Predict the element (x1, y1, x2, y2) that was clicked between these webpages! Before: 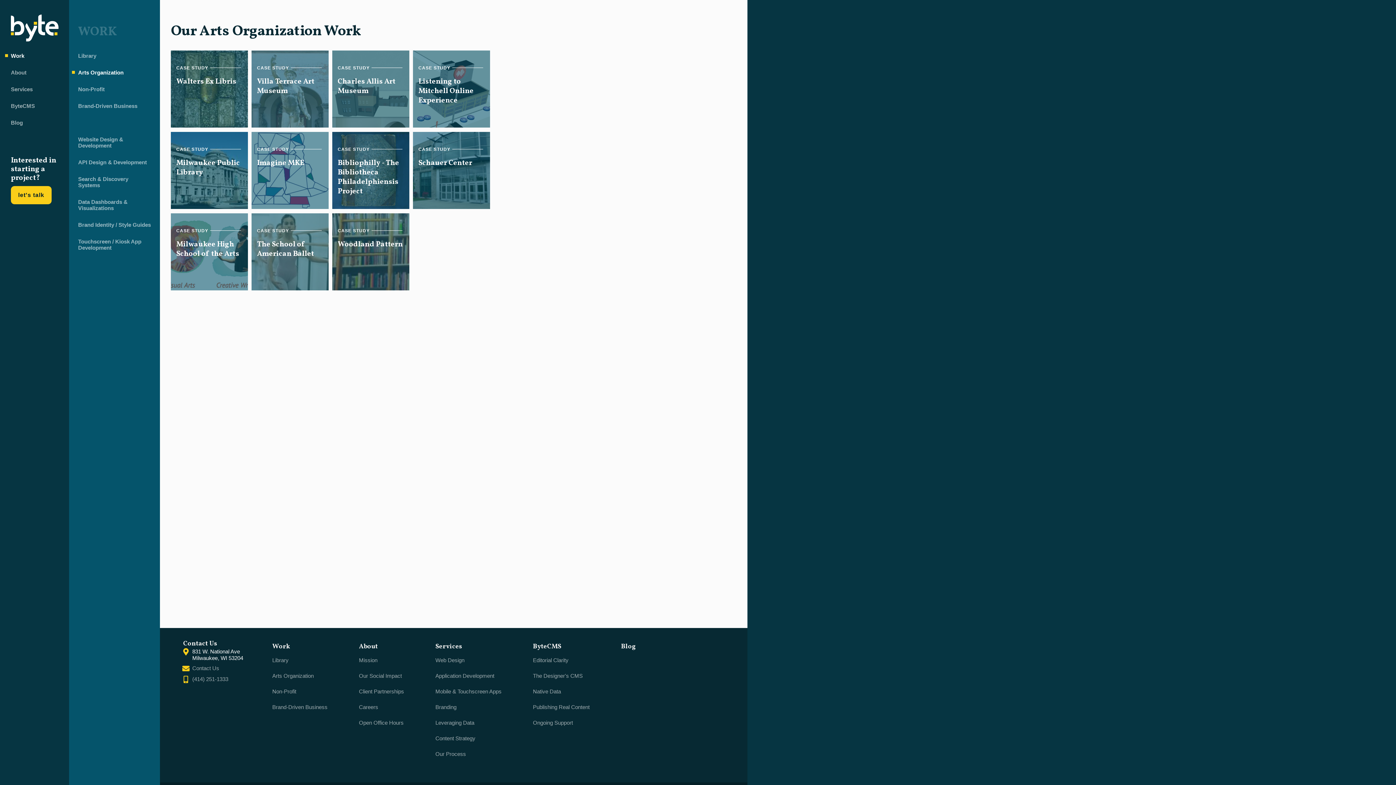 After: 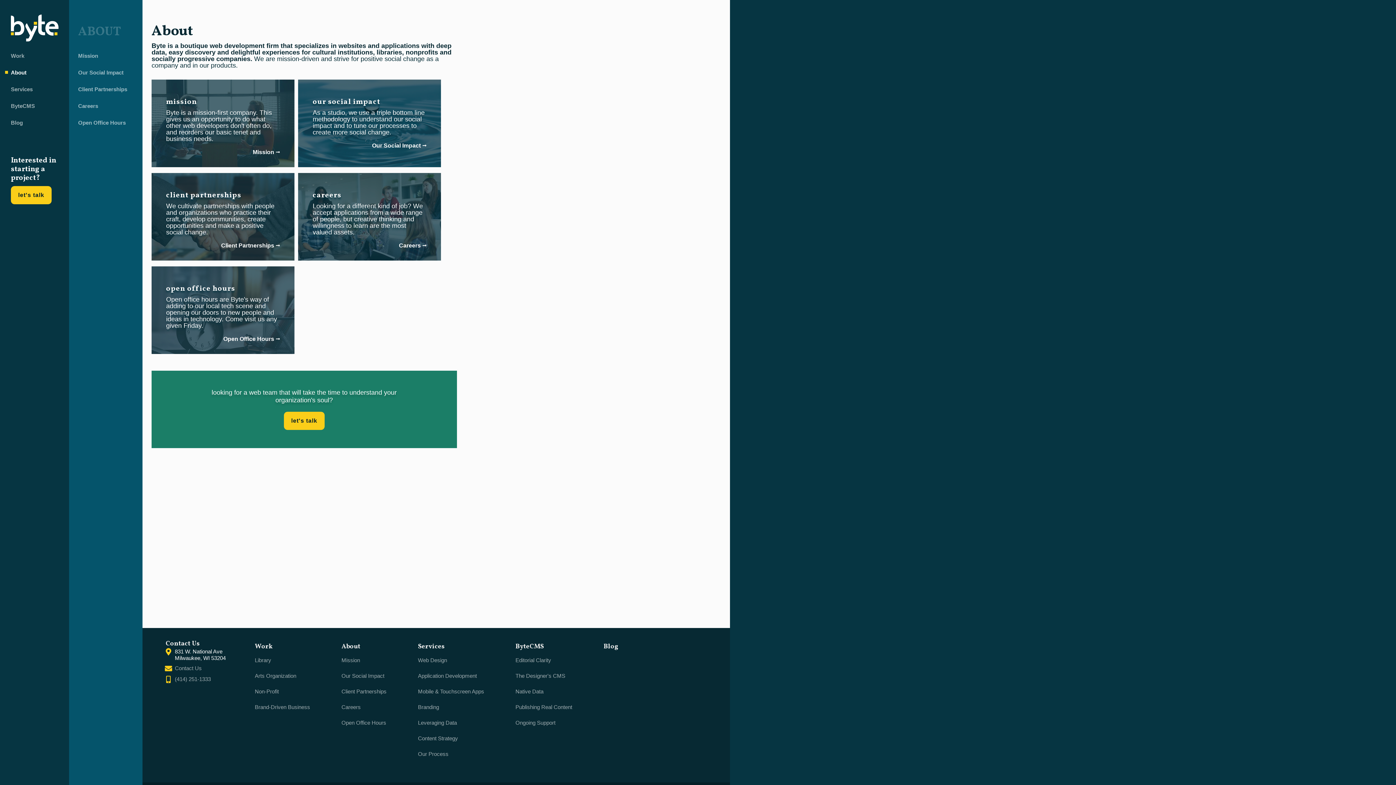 Action: label: About bbox: (359, 640, 380, 654)